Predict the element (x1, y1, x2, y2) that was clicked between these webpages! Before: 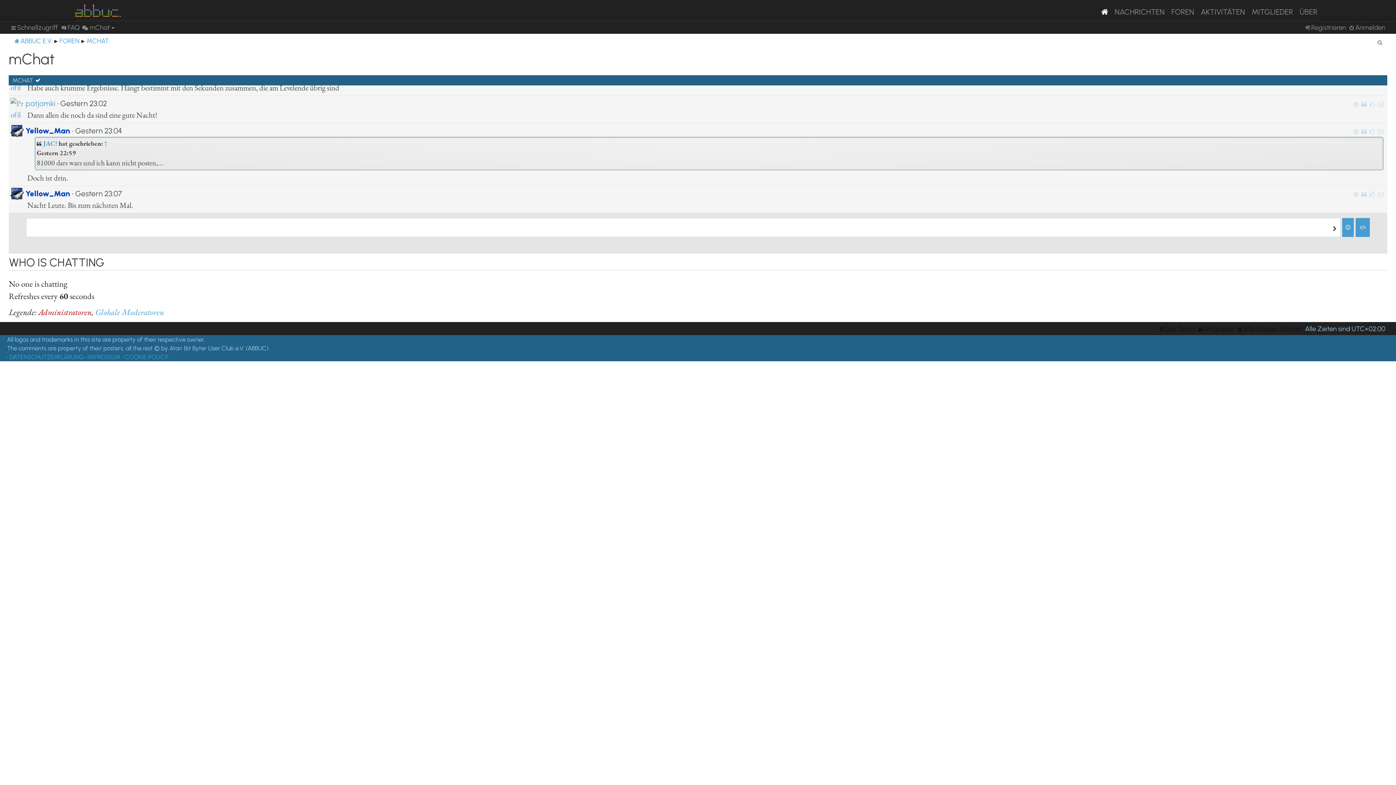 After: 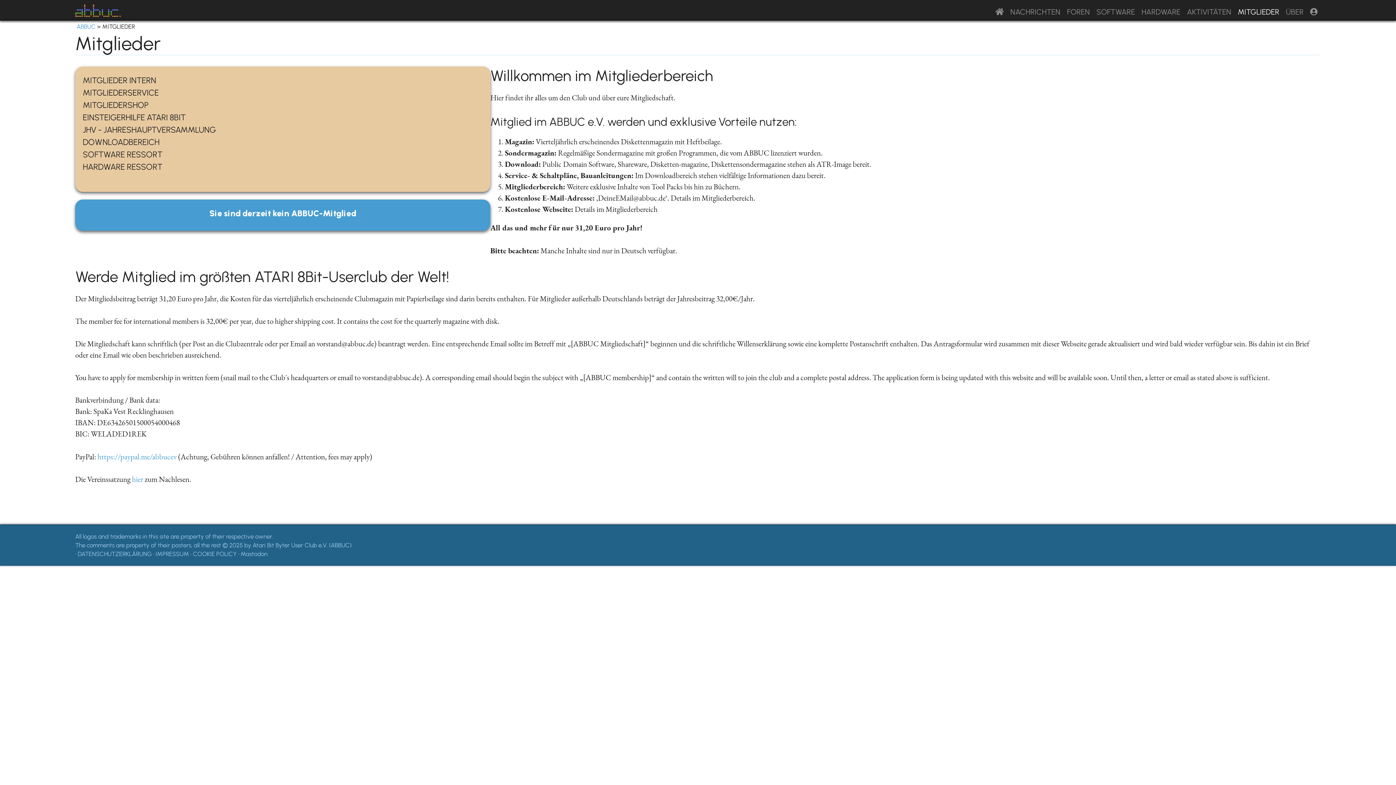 Action: label: MITGLIEDER bbox: (1248, 2, 1296, 20)